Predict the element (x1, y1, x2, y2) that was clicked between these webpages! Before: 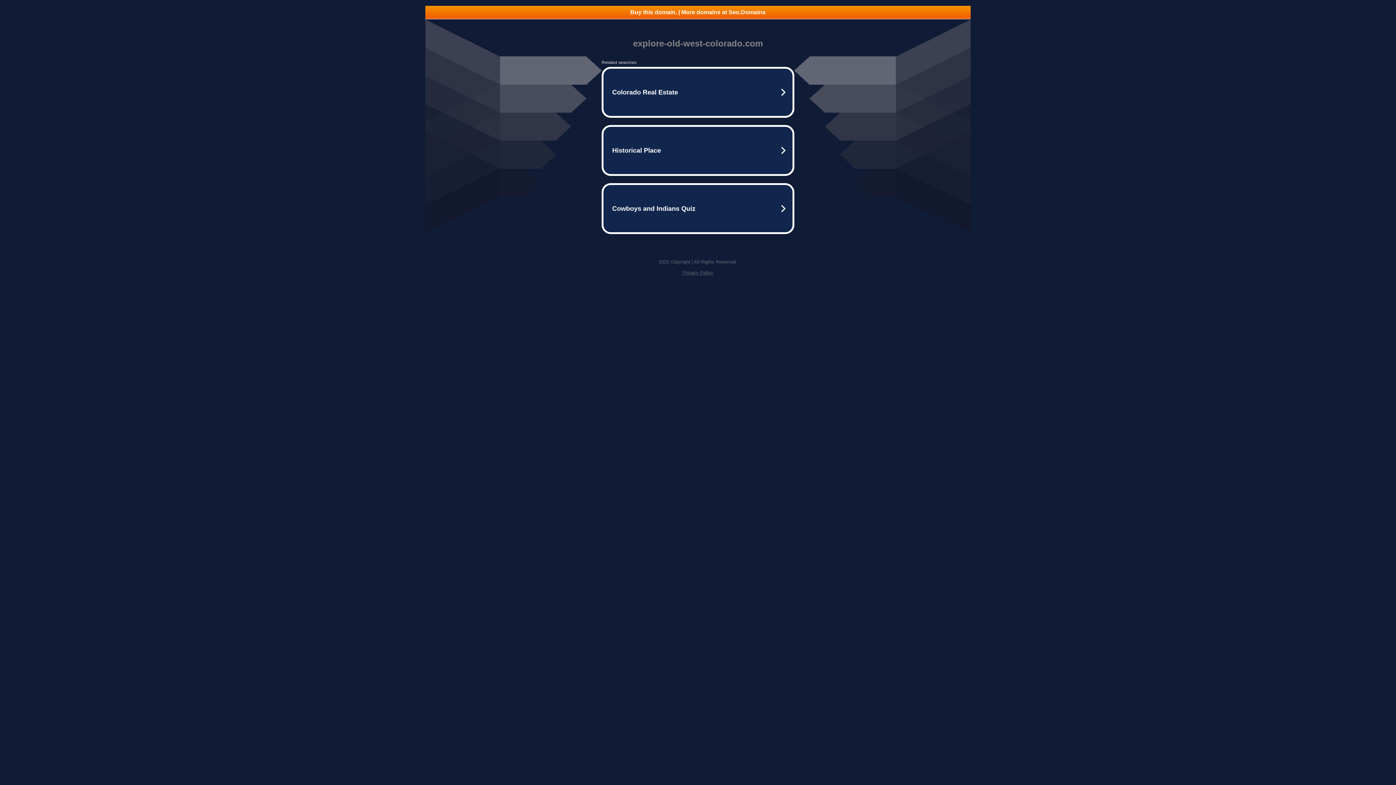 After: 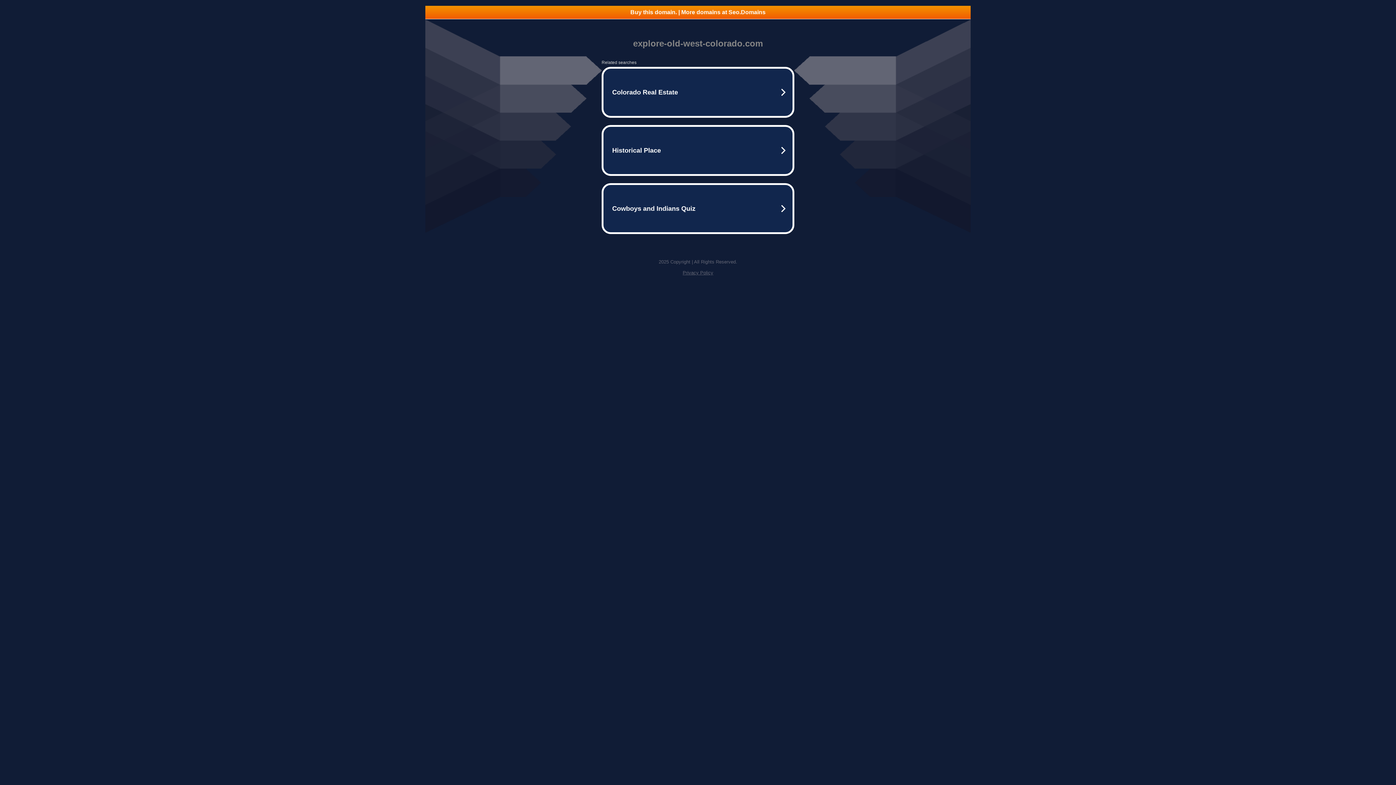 Action: label: Buy this domain. | More domains at Seo.Domains bbox: (425, 5, 970, 18)